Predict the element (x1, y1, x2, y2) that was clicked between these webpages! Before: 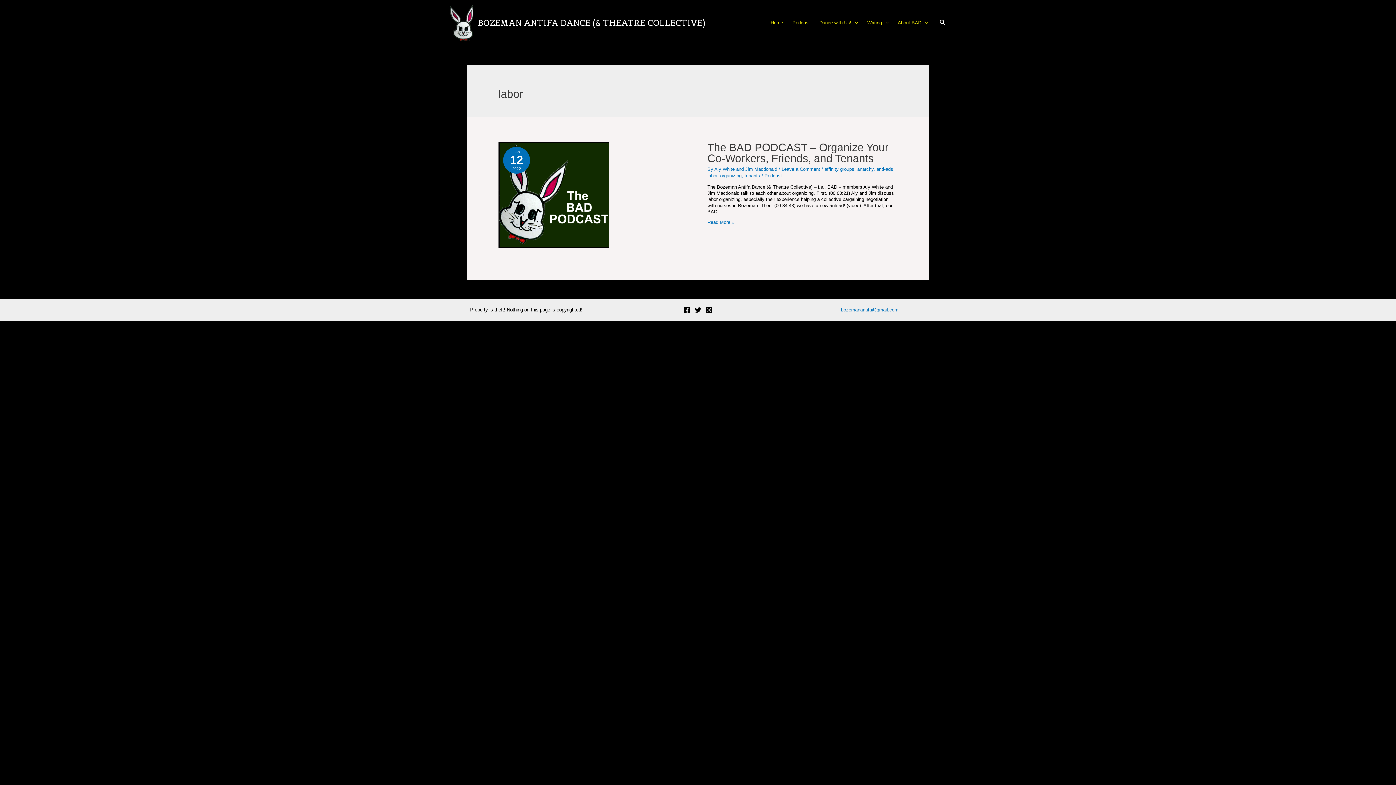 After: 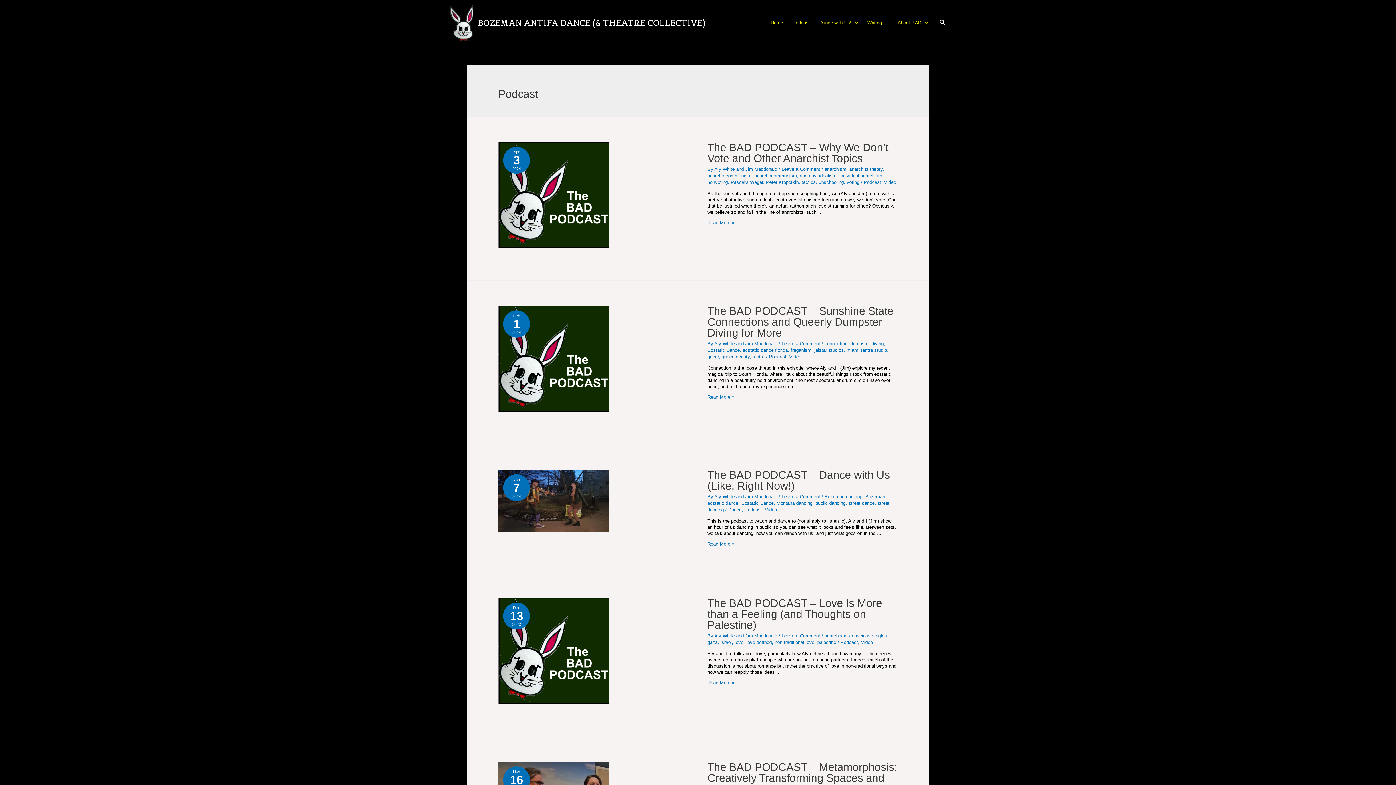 Action: label: Podcast bbox: (787, 10, 814, 35)